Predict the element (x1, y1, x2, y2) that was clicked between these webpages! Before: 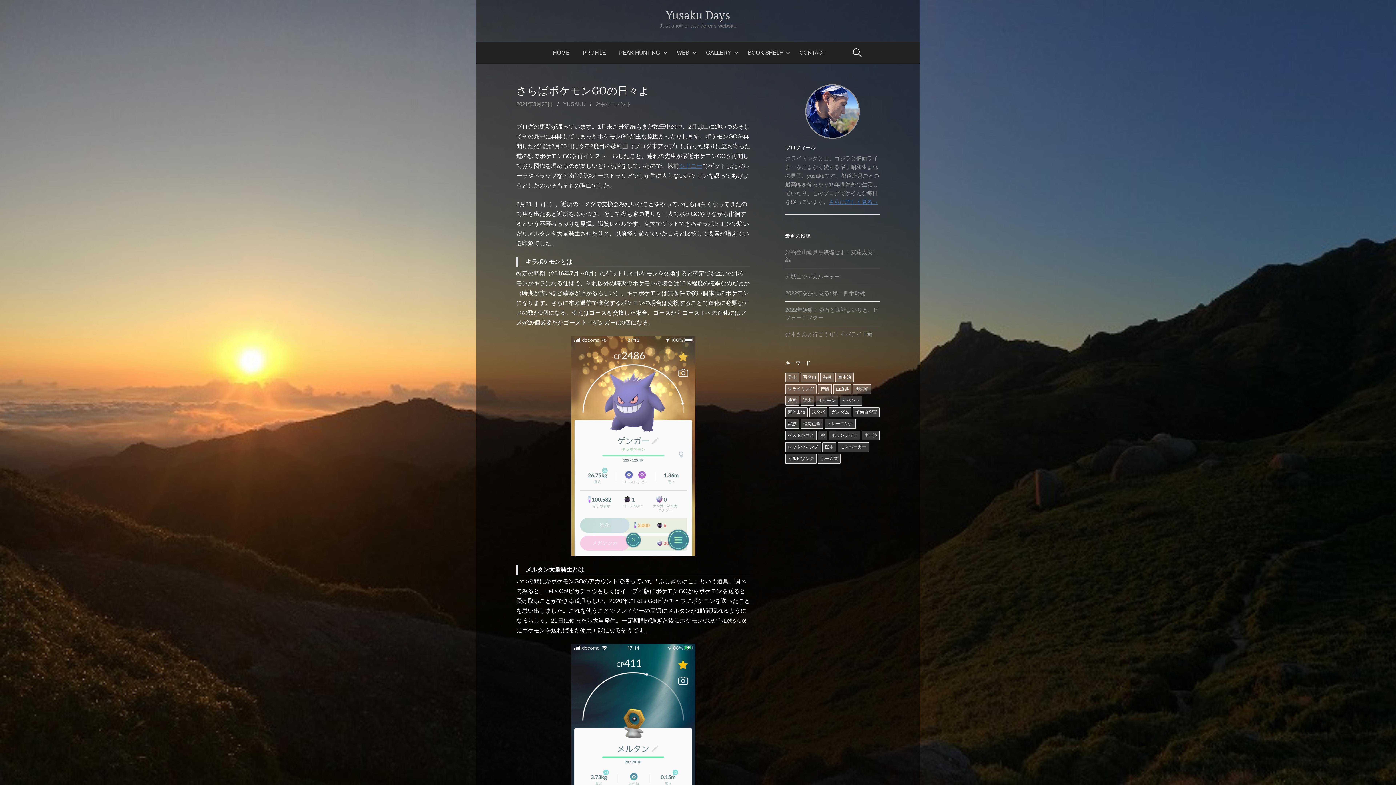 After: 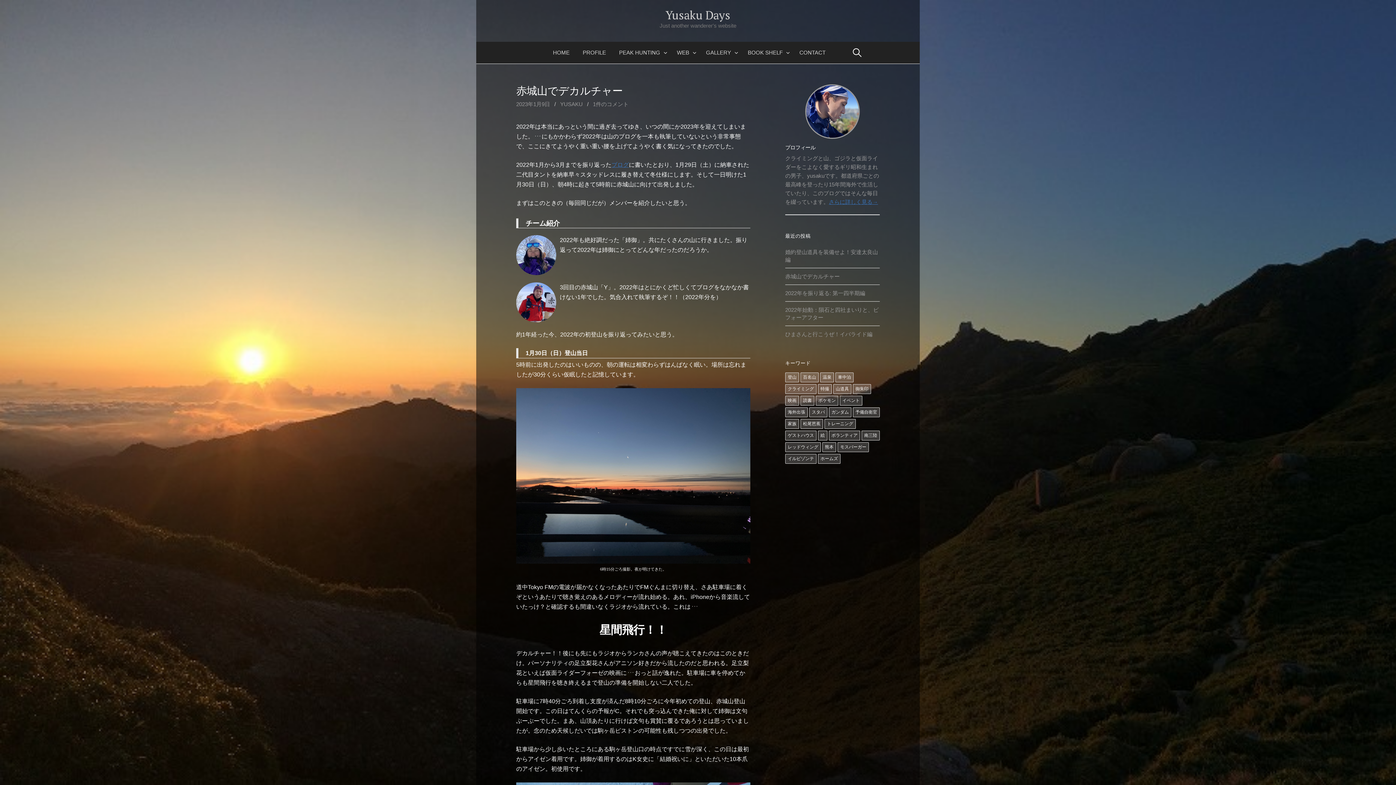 Action: label: 赤城山でデカルチャー bbox: (785, 273, 840, 279)